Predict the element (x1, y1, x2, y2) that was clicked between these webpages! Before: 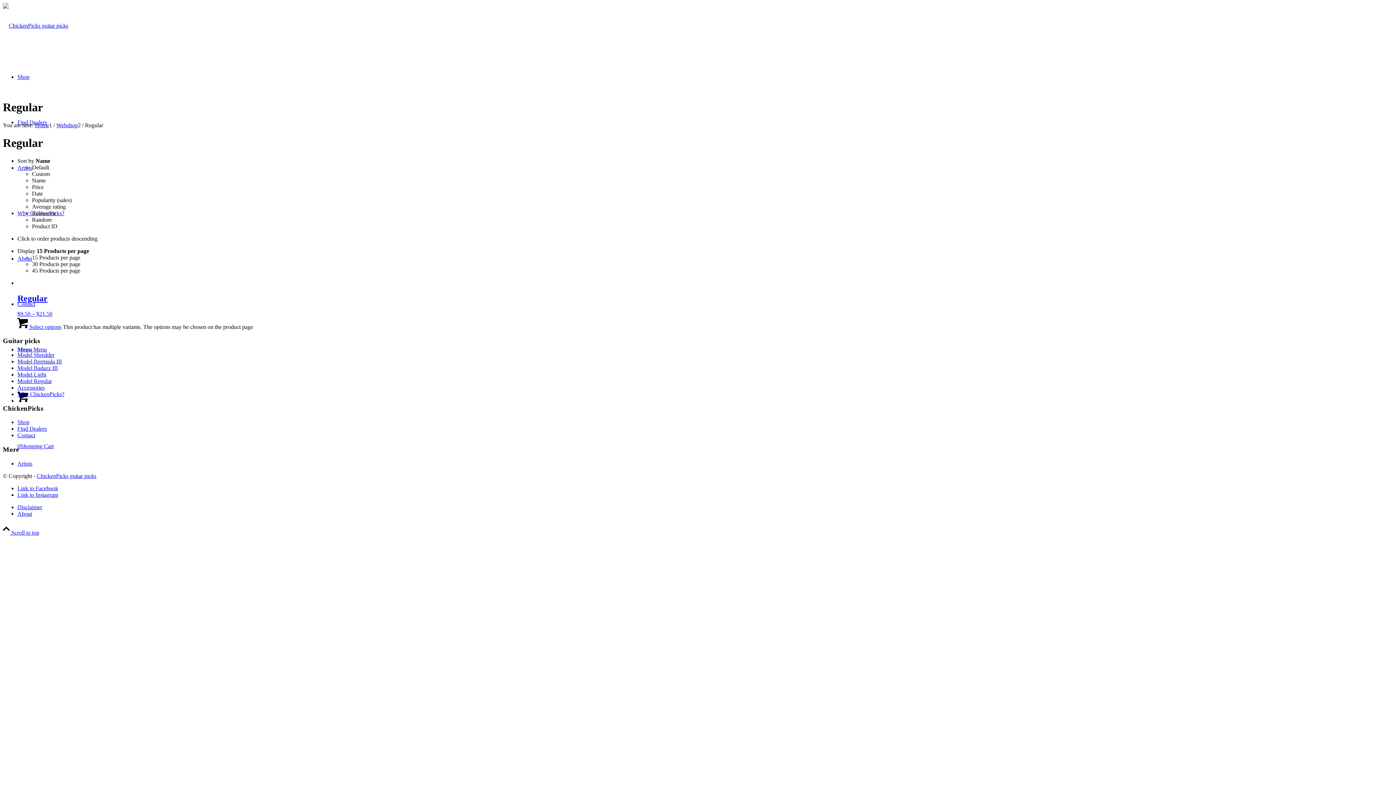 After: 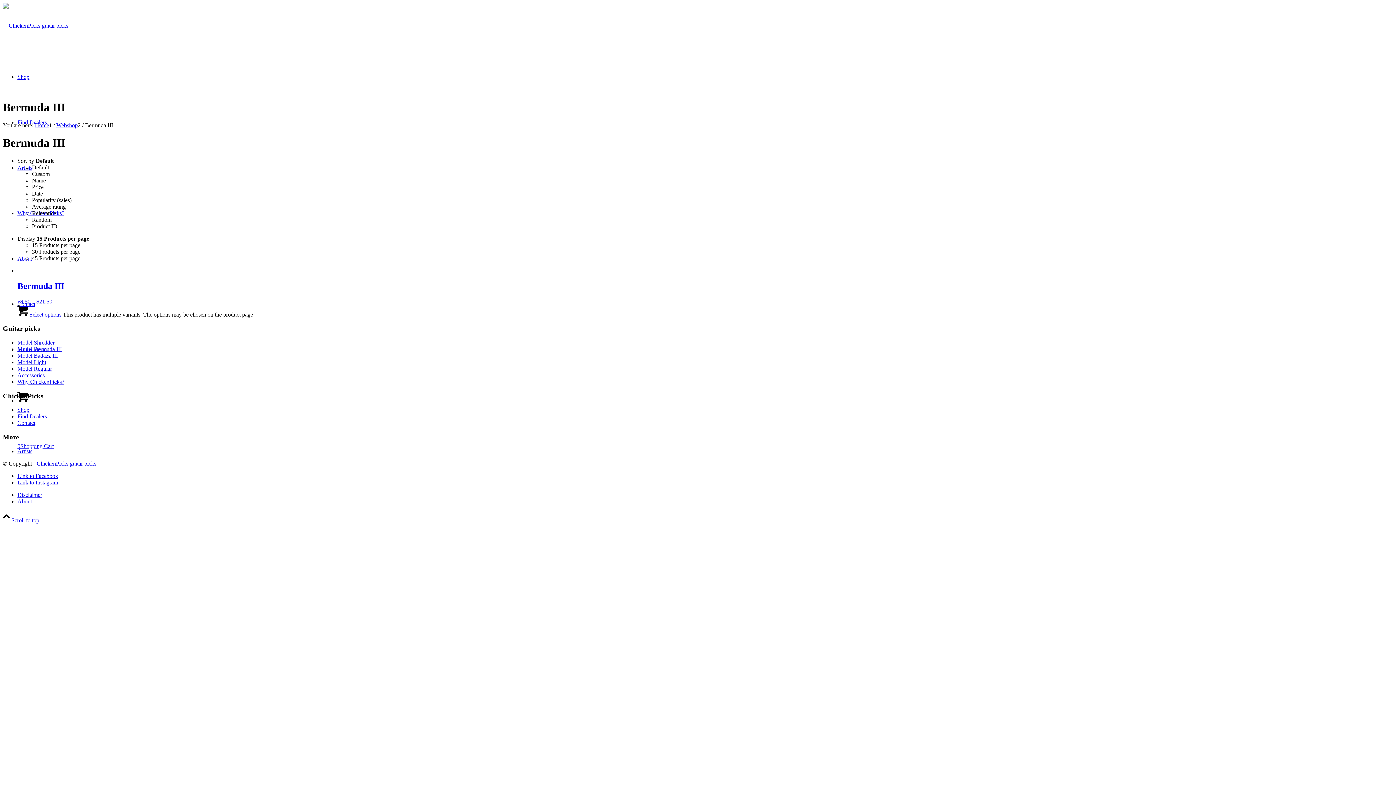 Action: label: Model Bermuda III bbox: (17, 358, 61, 364)